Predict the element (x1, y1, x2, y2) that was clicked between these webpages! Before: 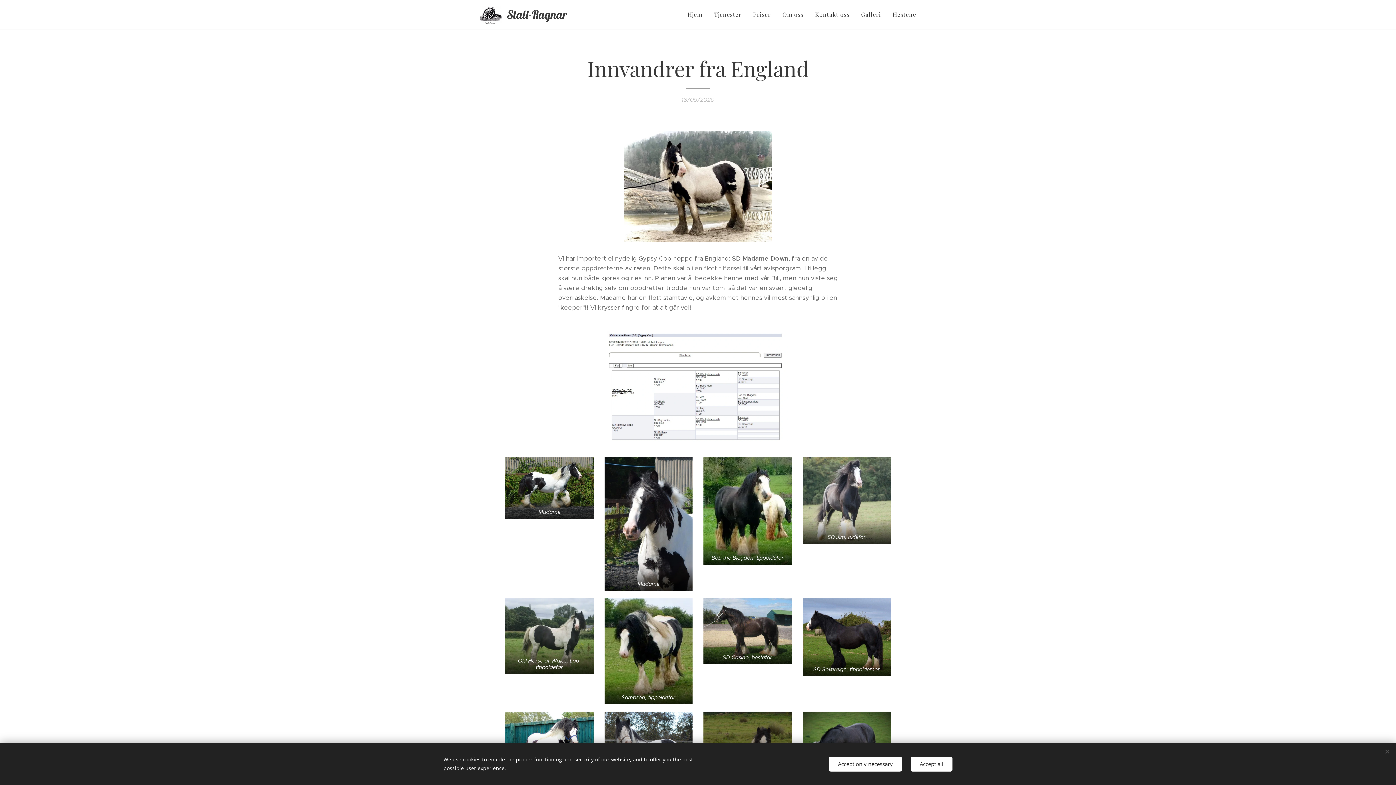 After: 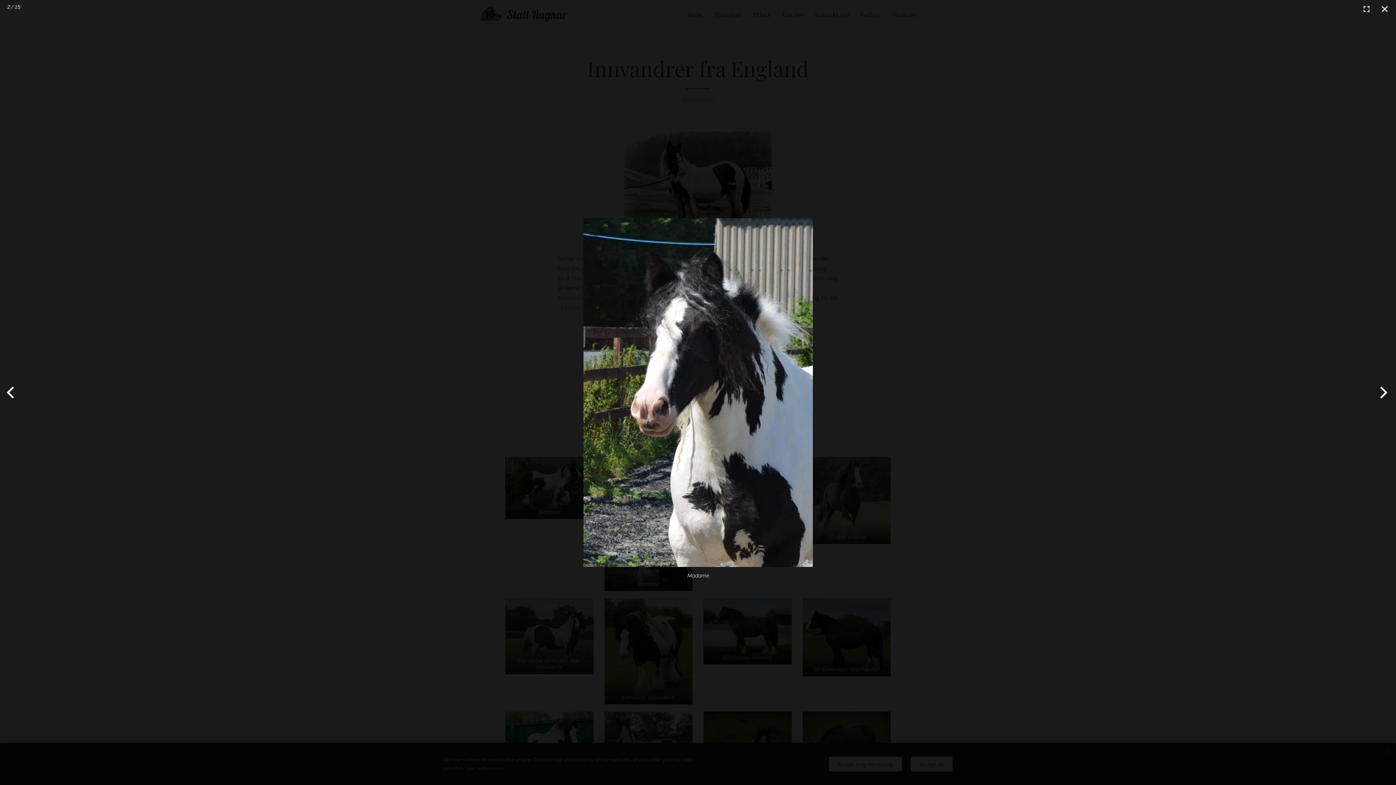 Action: bbox: (604, 457, 692, 591) label: Madame